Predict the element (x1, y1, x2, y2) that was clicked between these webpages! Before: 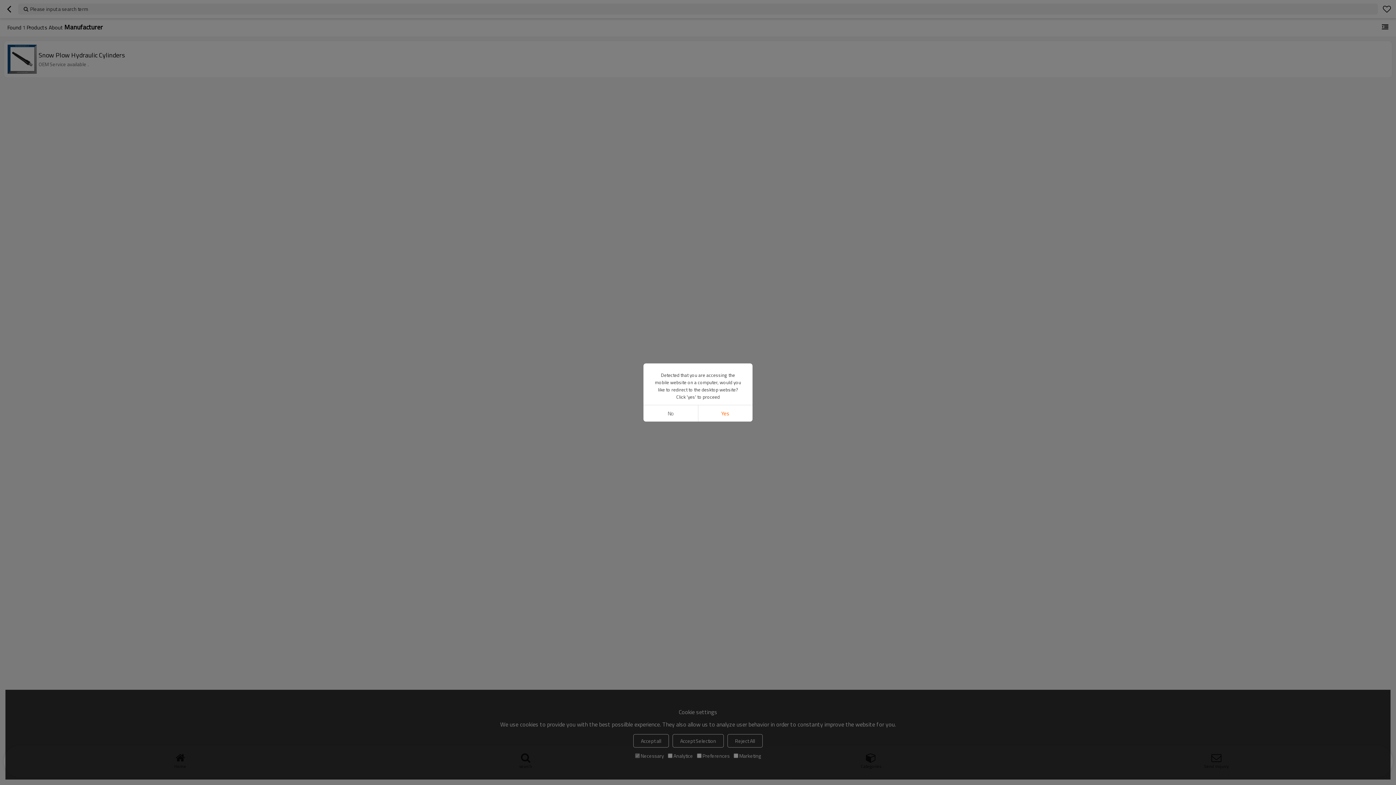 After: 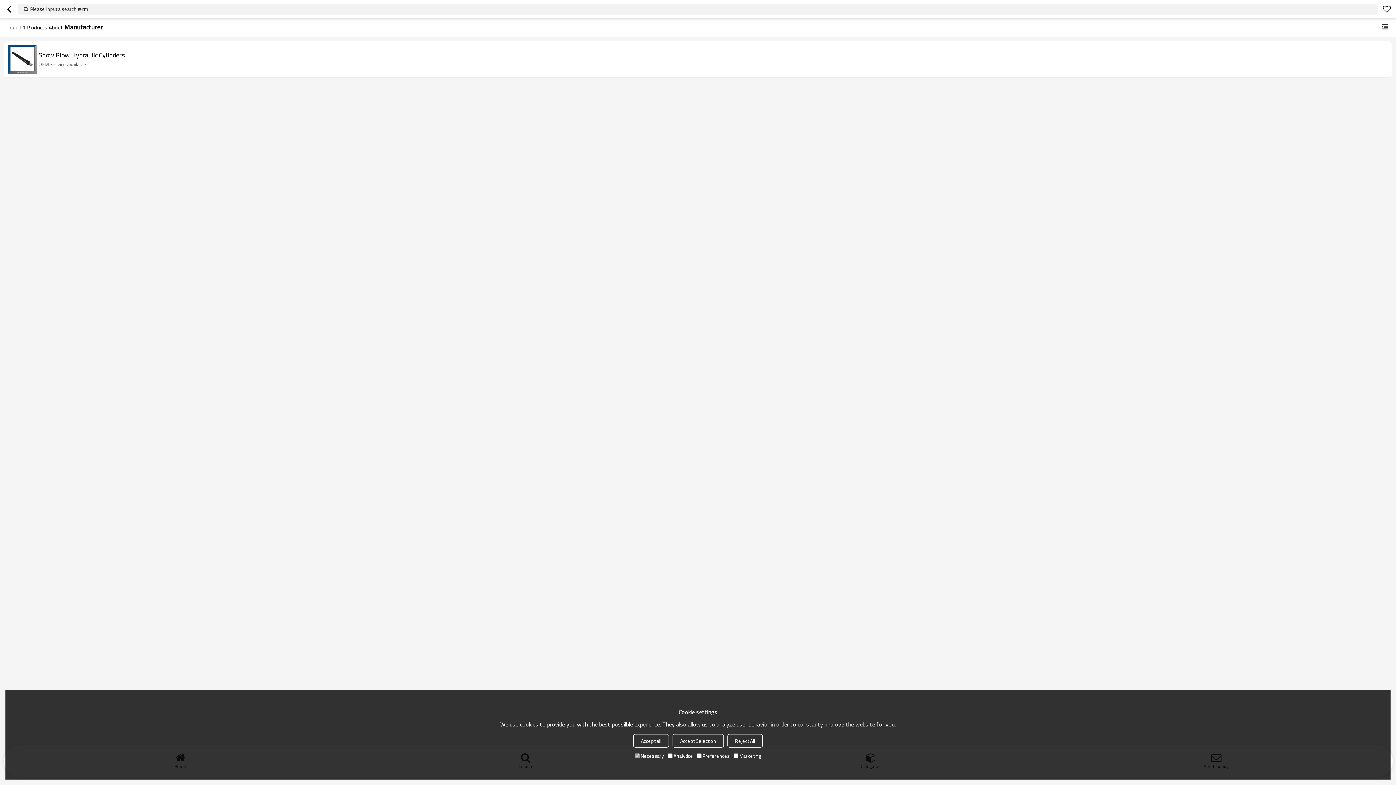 Action: bbox: (643, 405, 698, 421) label: No